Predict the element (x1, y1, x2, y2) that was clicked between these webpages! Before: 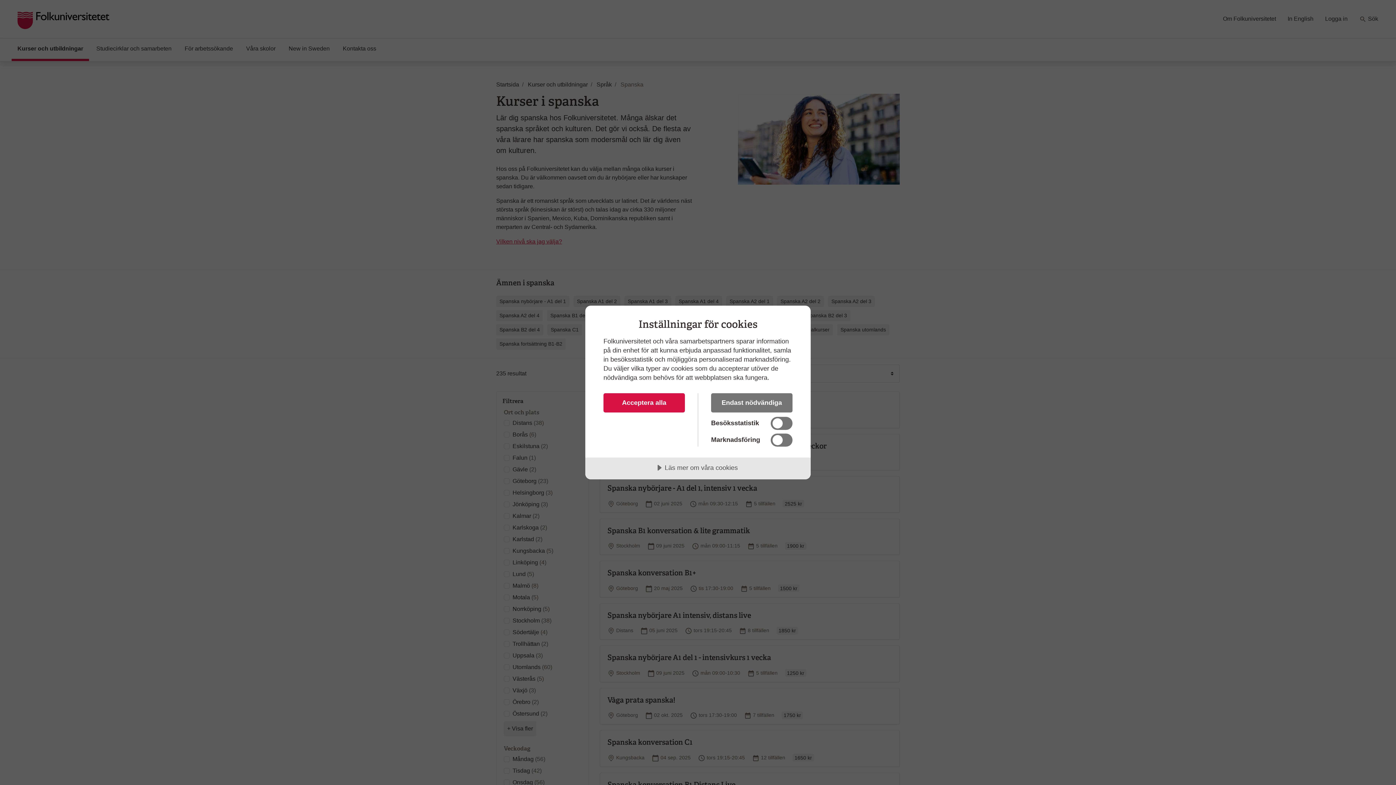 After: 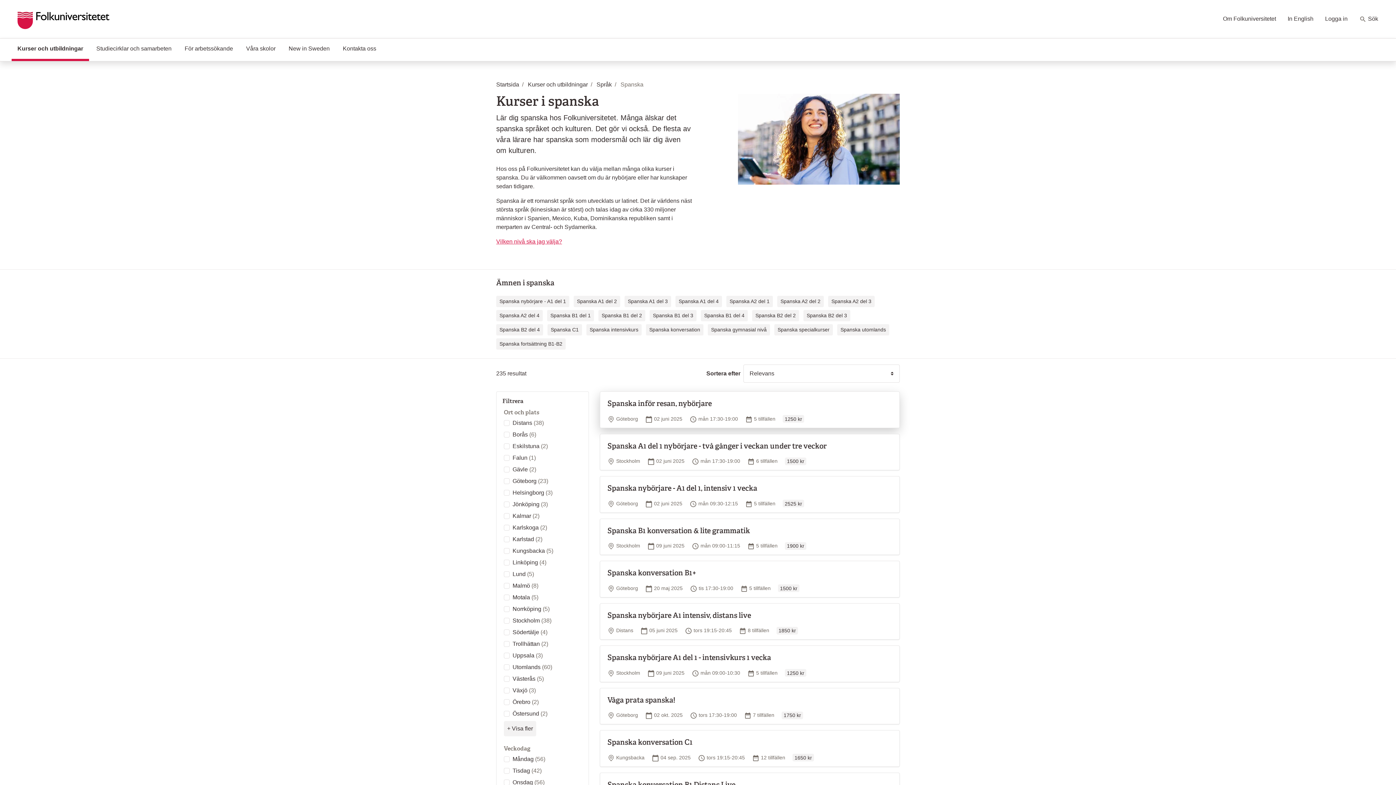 Action: label: Acceptera alla bbox: (603, 393, 685, 412)